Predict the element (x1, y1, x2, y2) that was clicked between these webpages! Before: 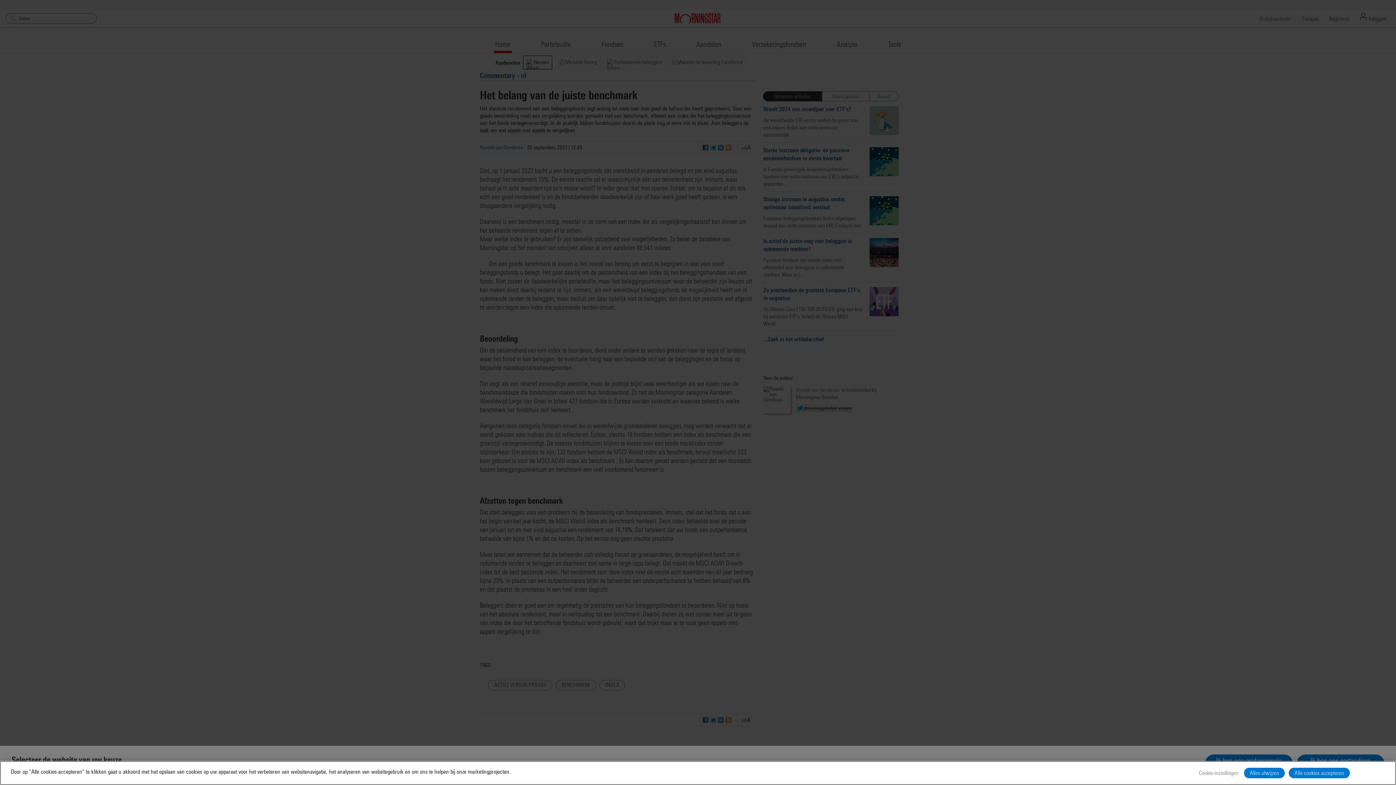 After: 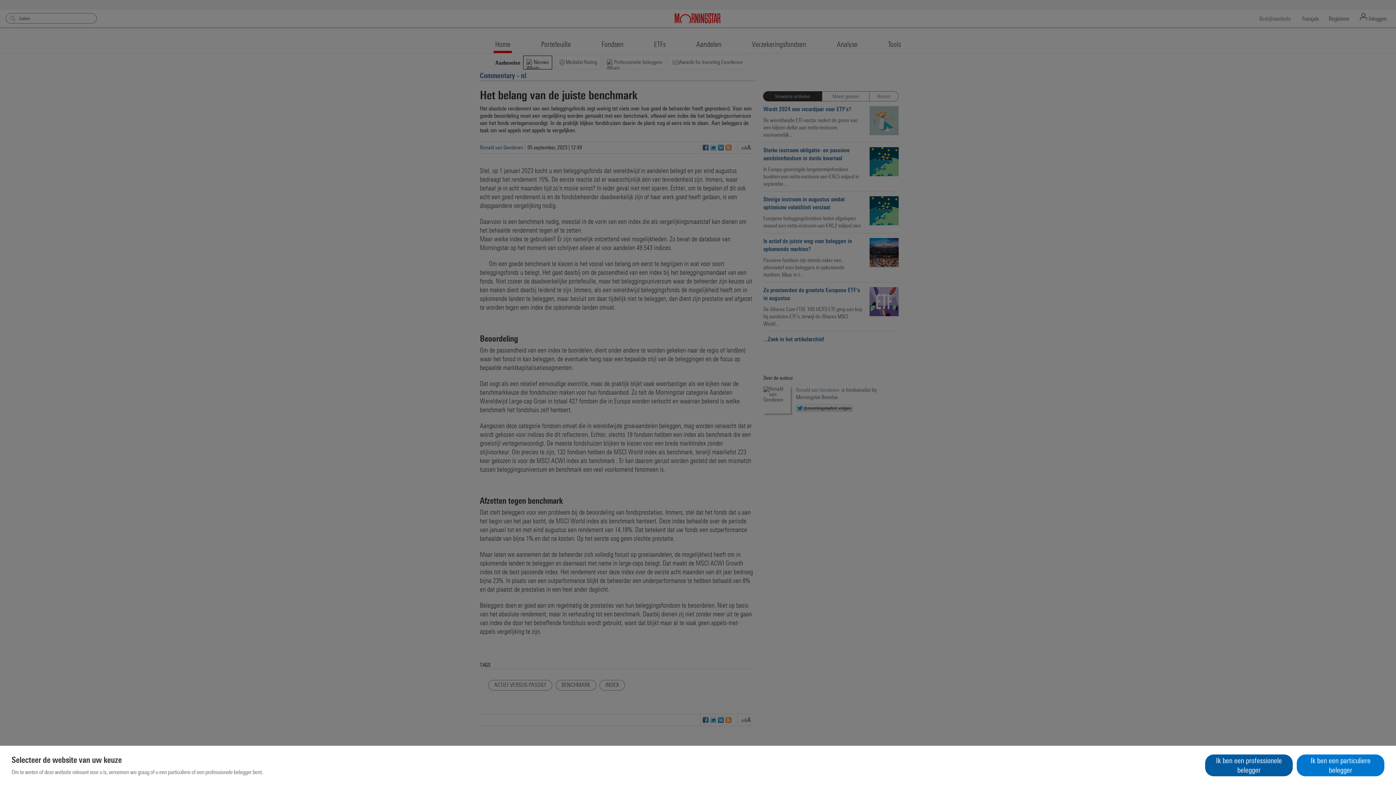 Action: label: Alles afwijzen bbox: (1244, 768, 1285, 778)